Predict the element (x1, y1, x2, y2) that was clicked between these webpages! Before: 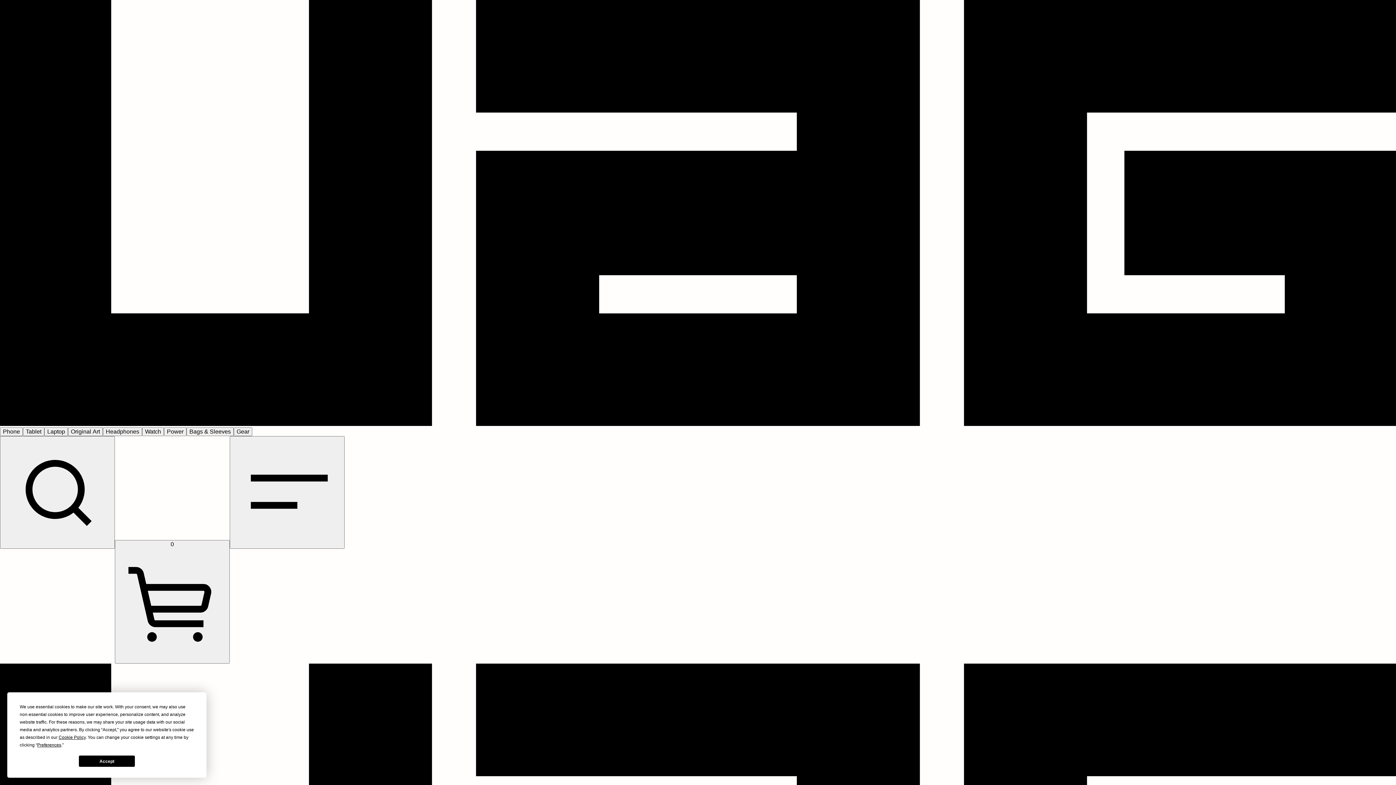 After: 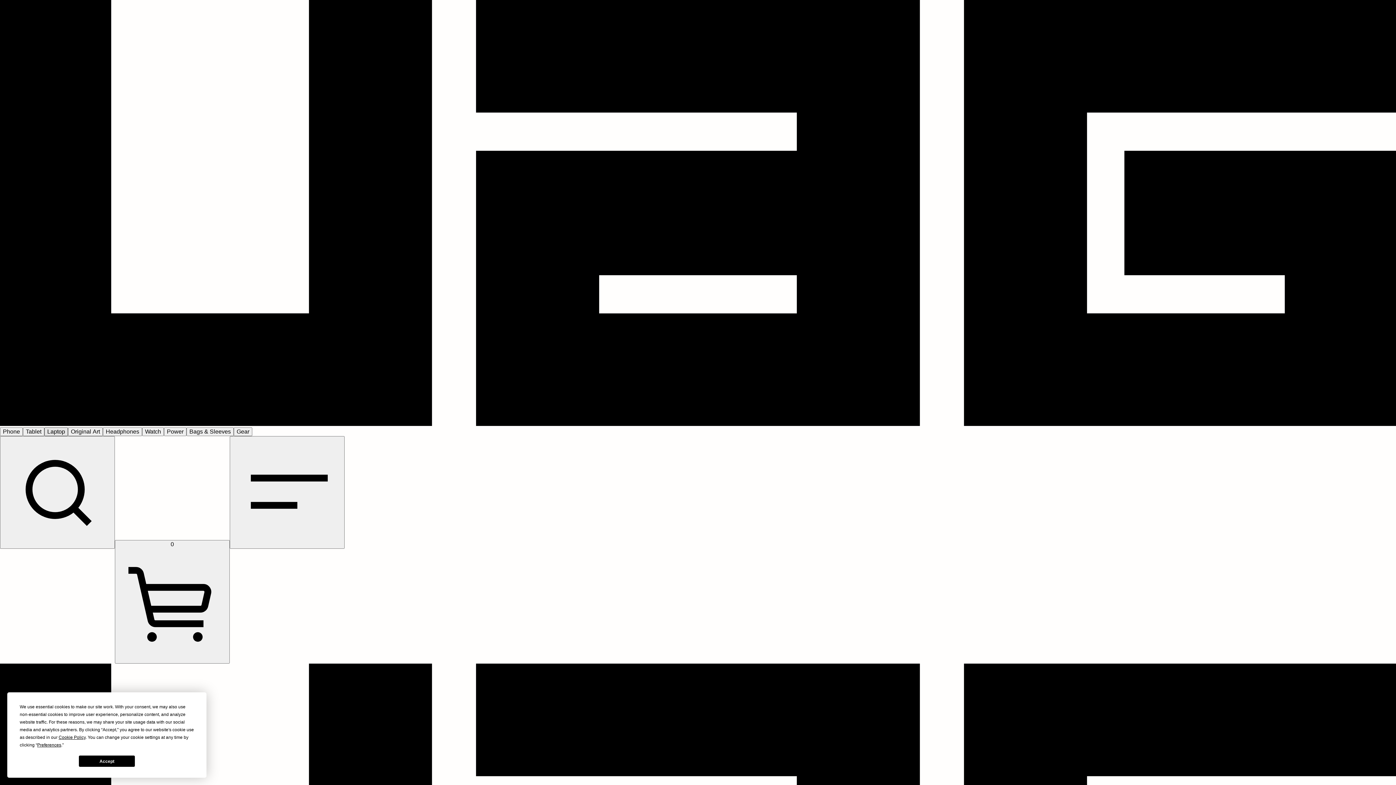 Action: label: Laptop bbox: (44, 427, 68, 436)